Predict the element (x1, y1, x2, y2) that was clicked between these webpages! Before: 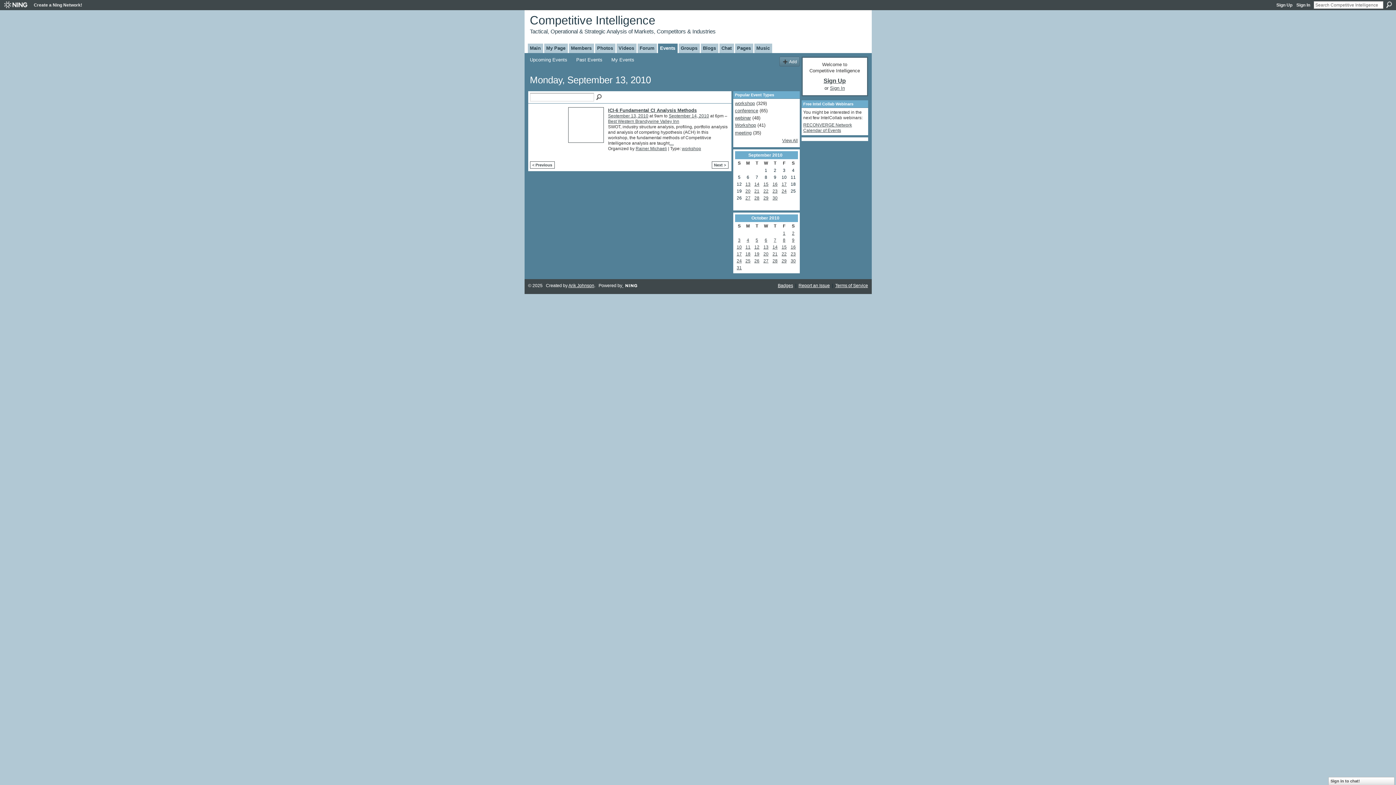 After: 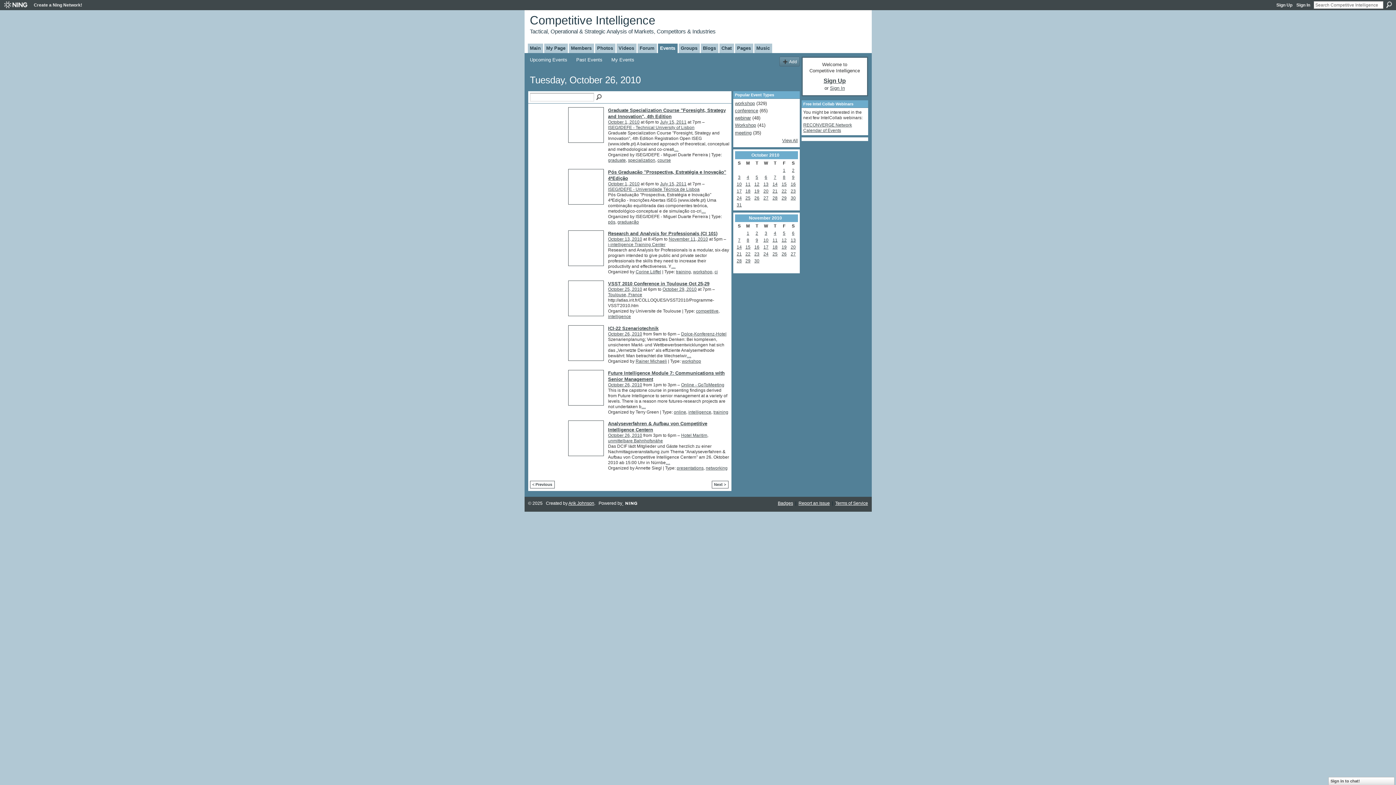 Action: label: 26 bbox: (754, 258, 759, 263)